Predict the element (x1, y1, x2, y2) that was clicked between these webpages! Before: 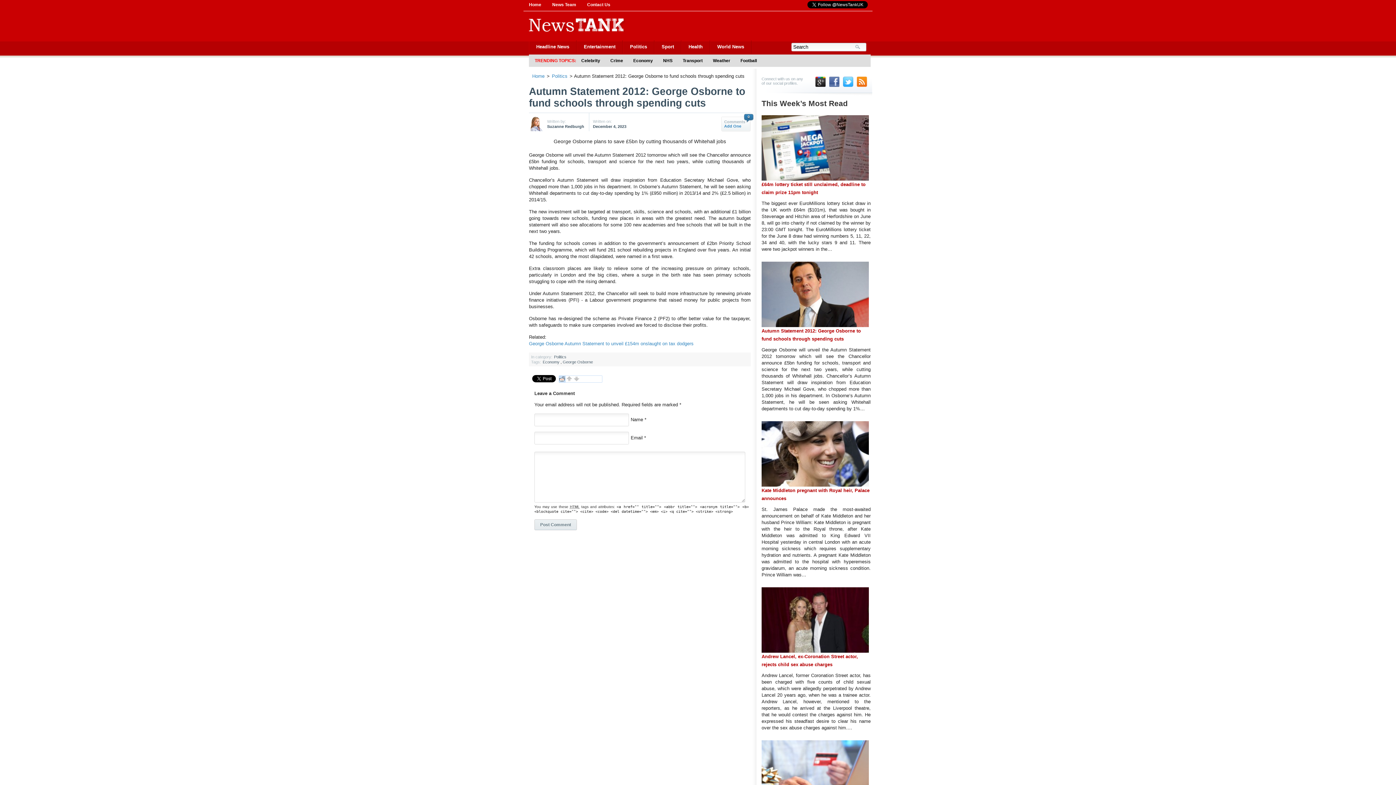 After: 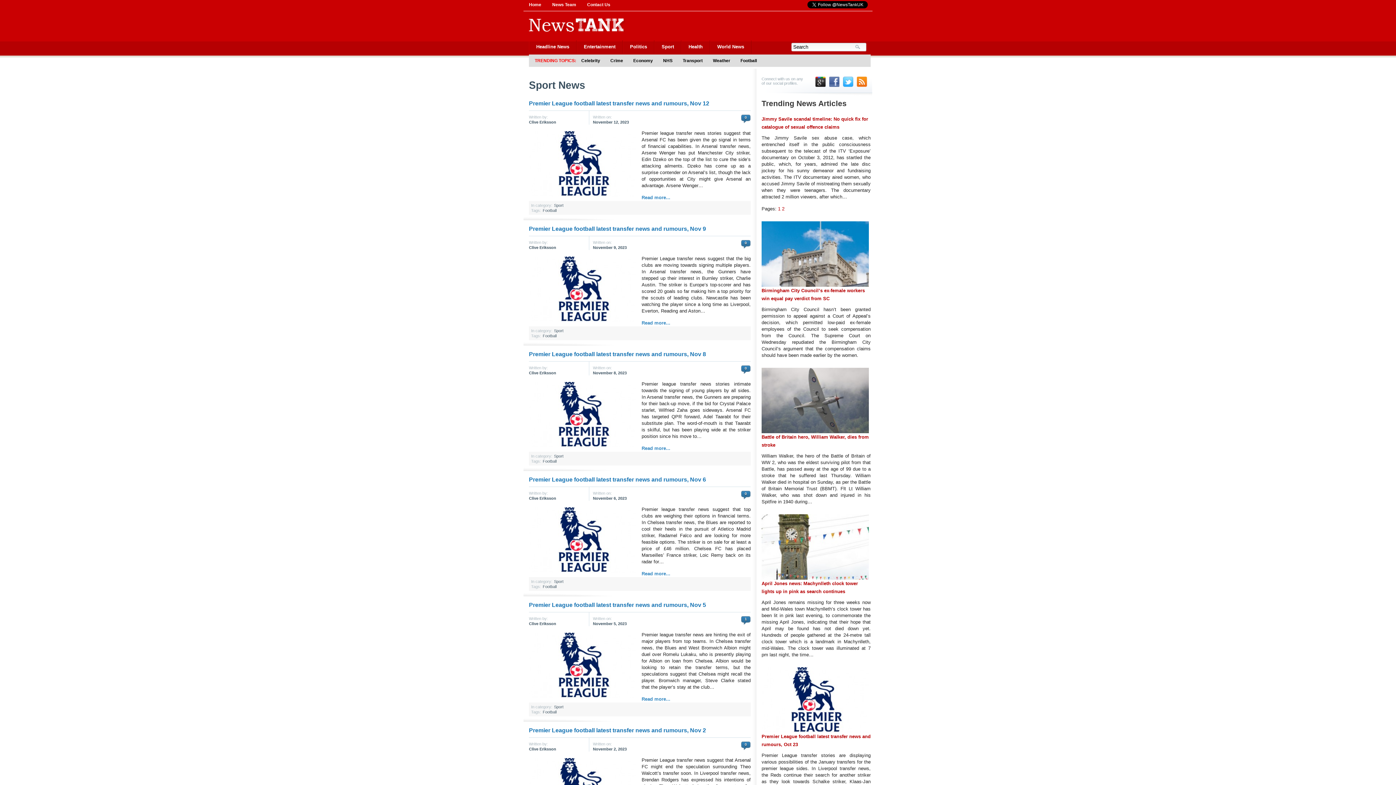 Action: bbox: (654, 40, 681, 53) label: Sport